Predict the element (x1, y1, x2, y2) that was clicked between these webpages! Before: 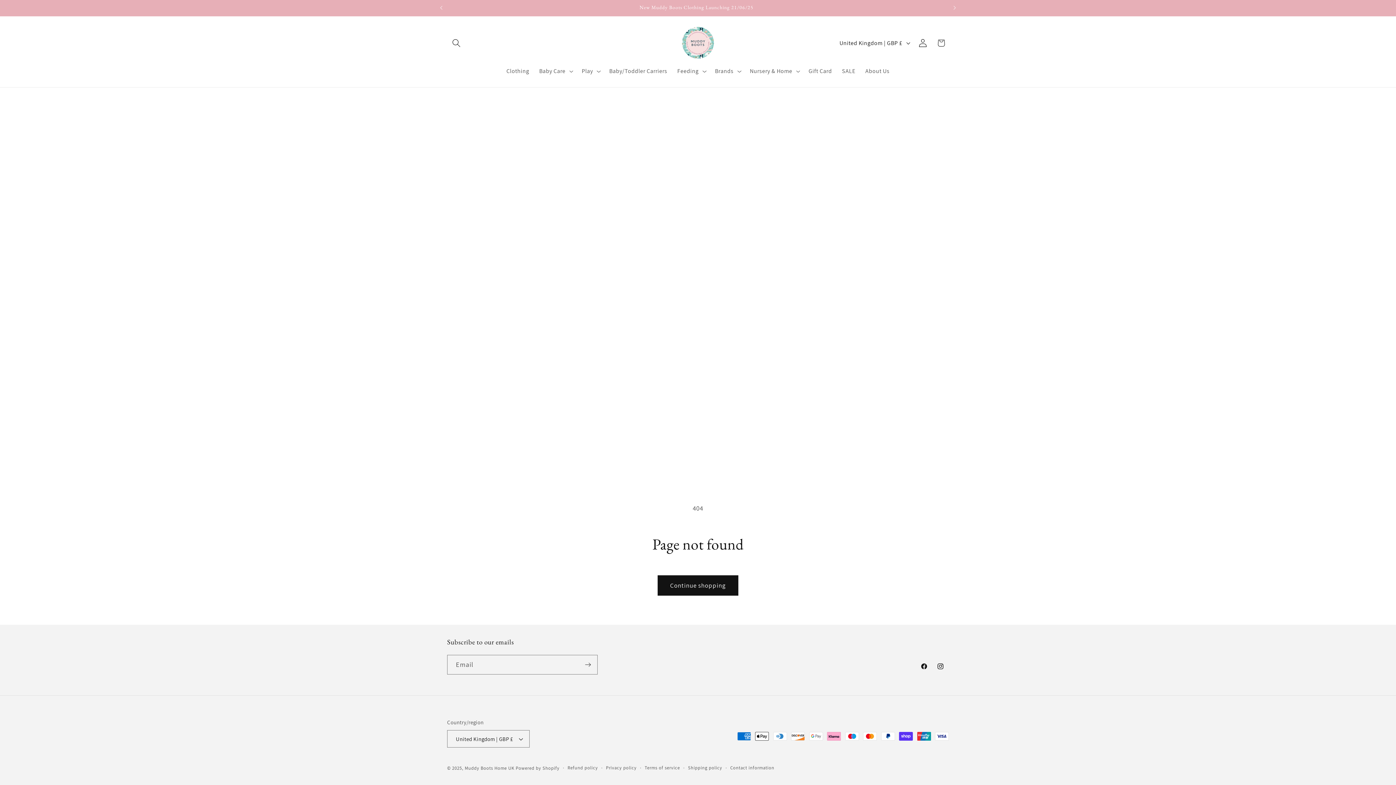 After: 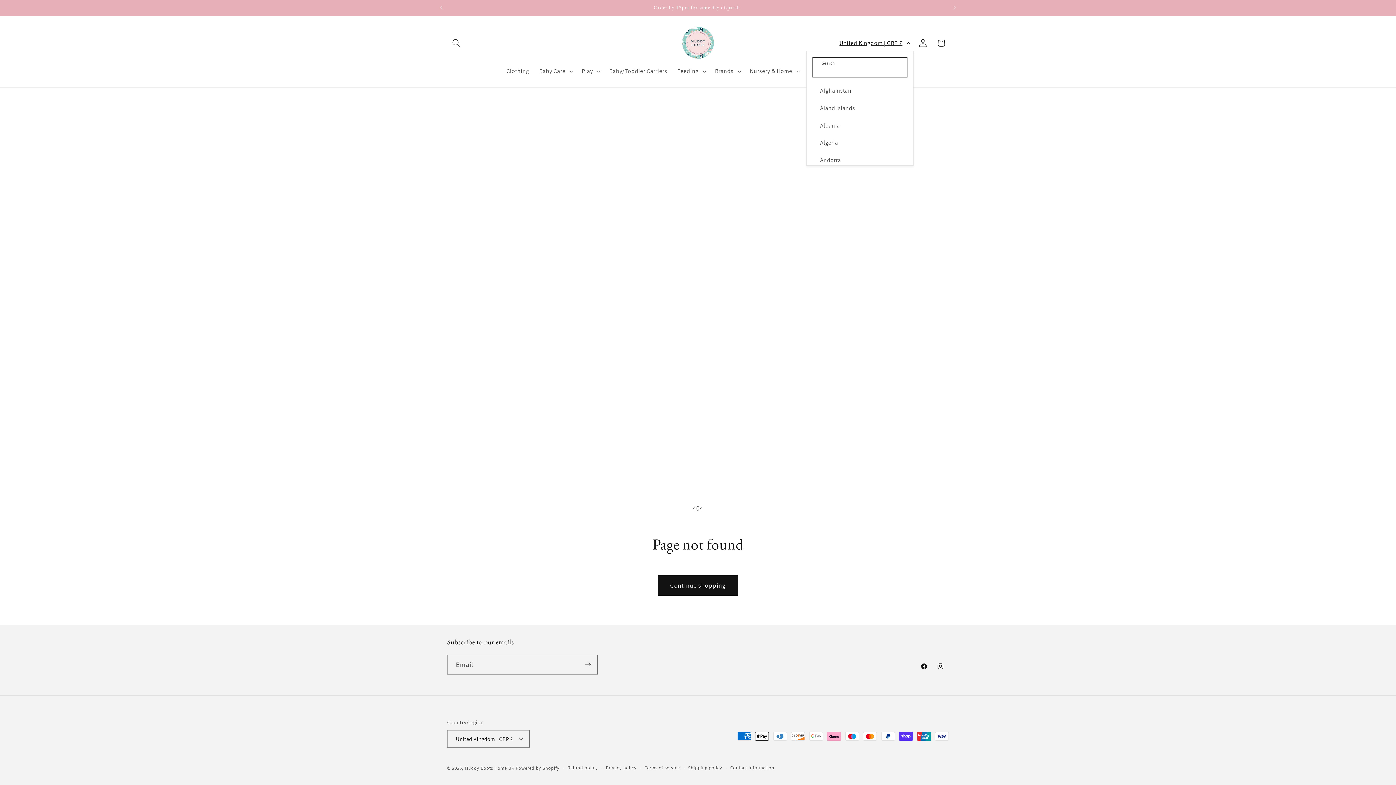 Action: label: United Kingdom | GBP £ bbox: (834, 35, 913, 51)